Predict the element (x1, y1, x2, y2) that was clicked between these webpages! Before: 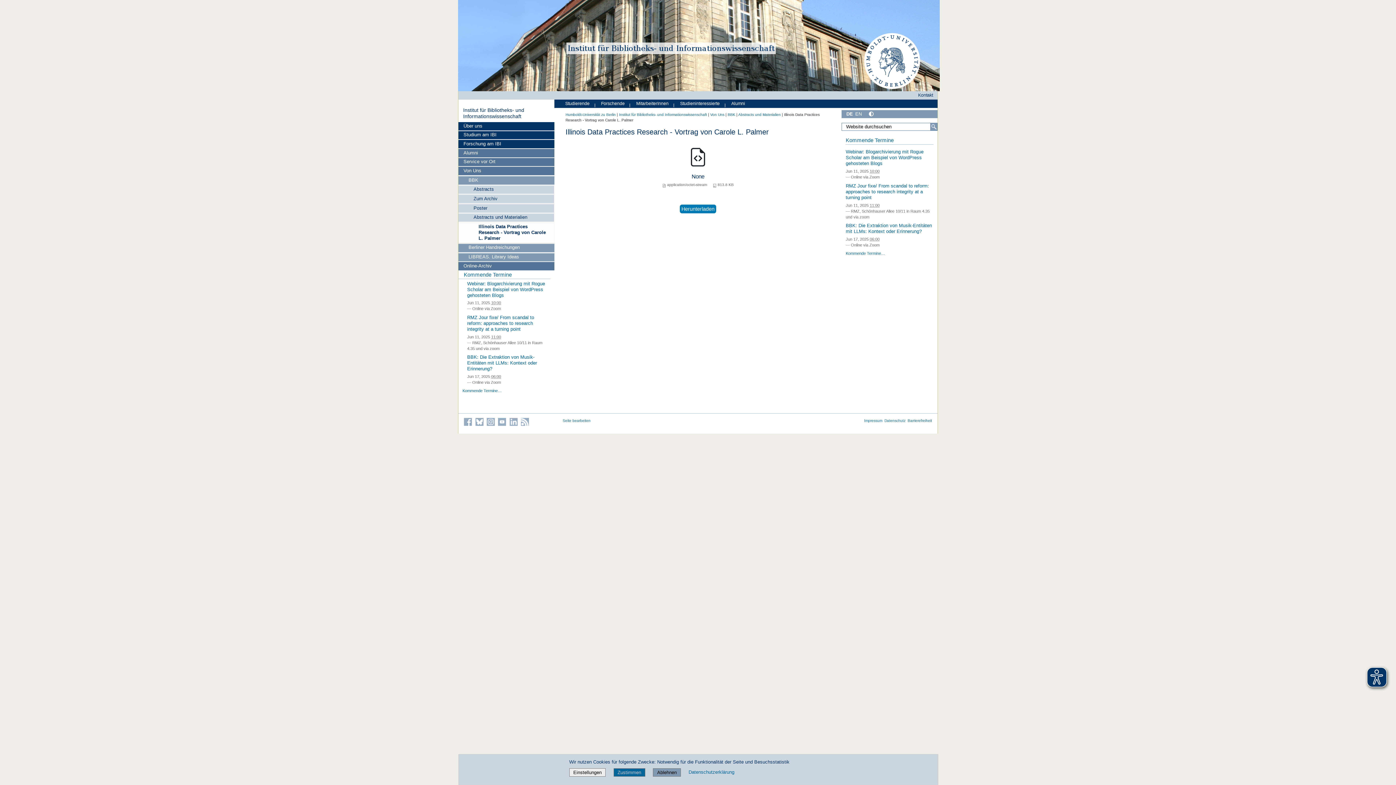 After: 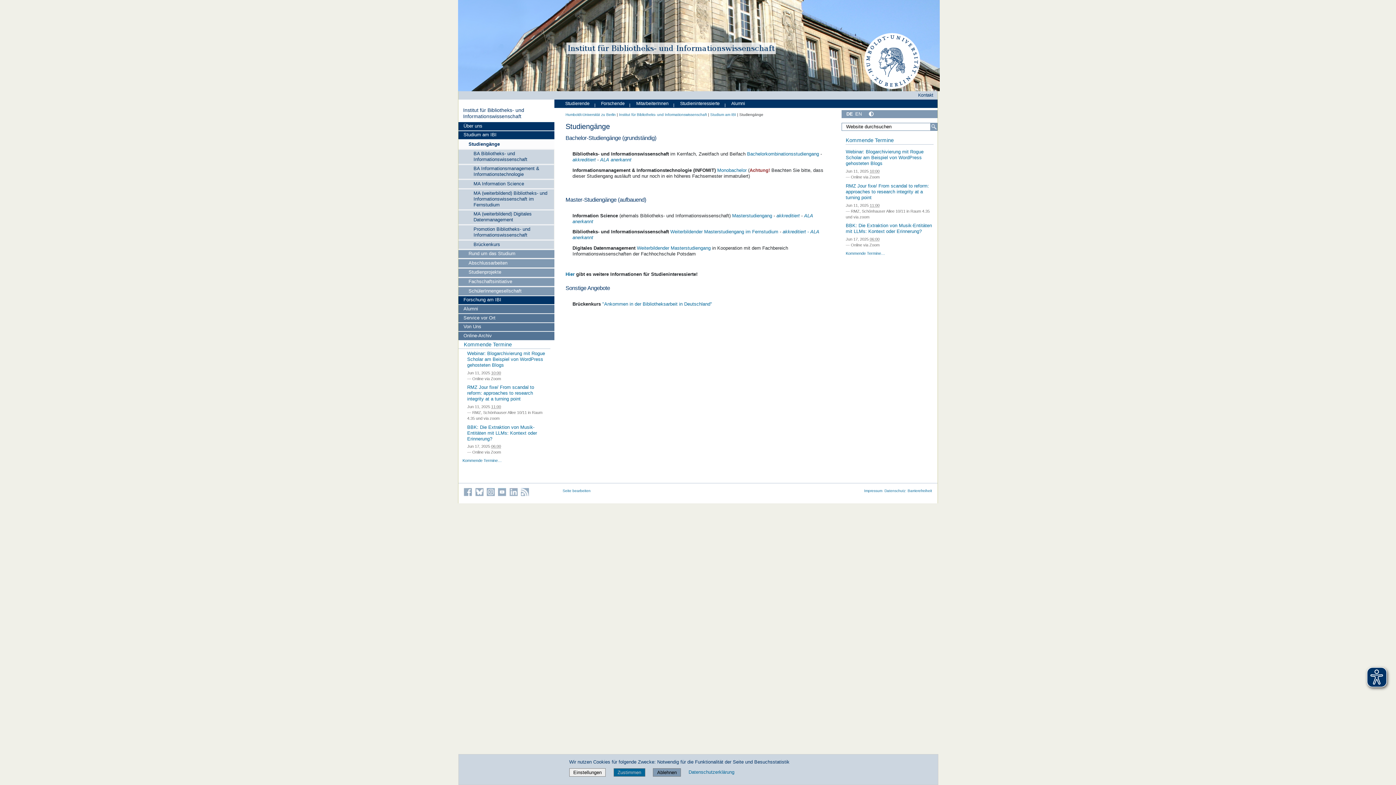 Action: label: Studieninteressierte bbox: (676, 99, 722, 107)